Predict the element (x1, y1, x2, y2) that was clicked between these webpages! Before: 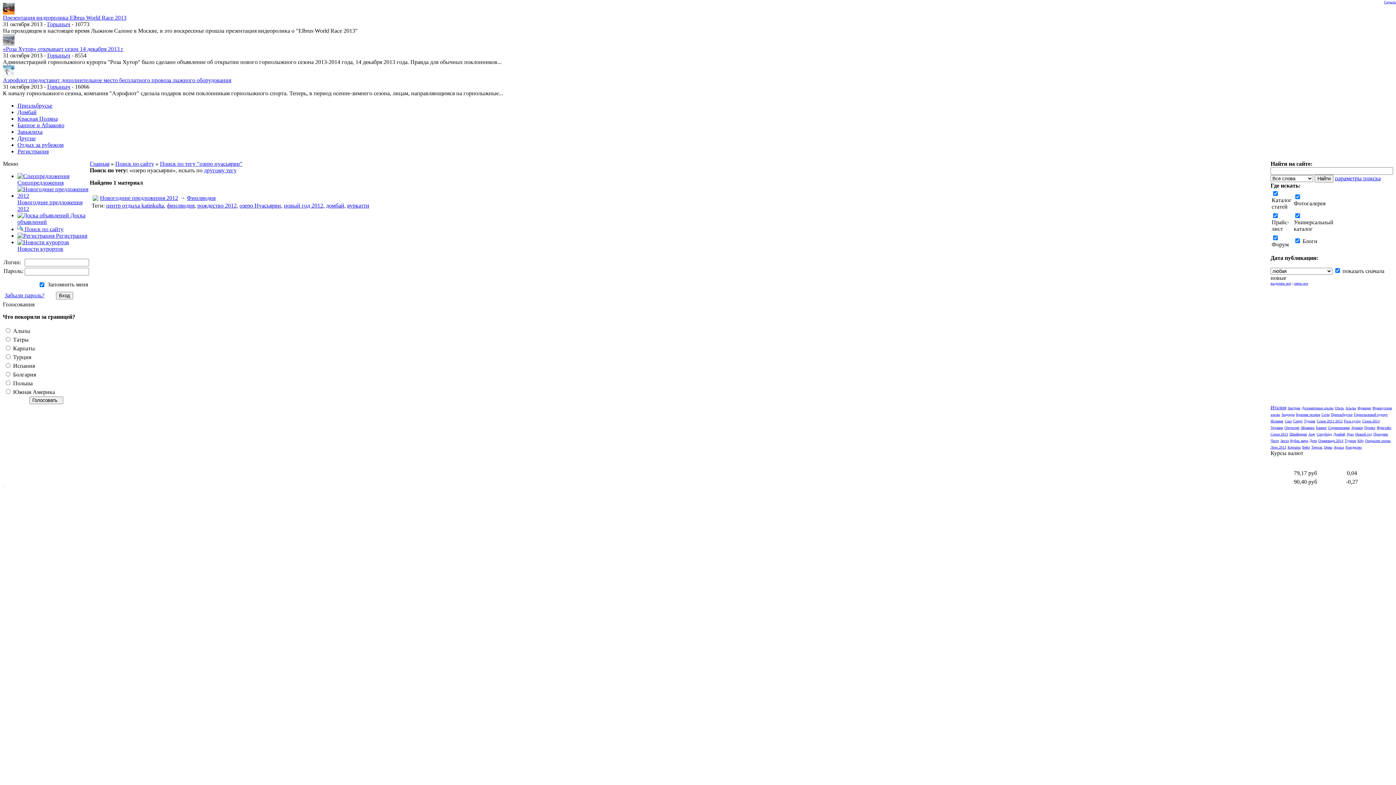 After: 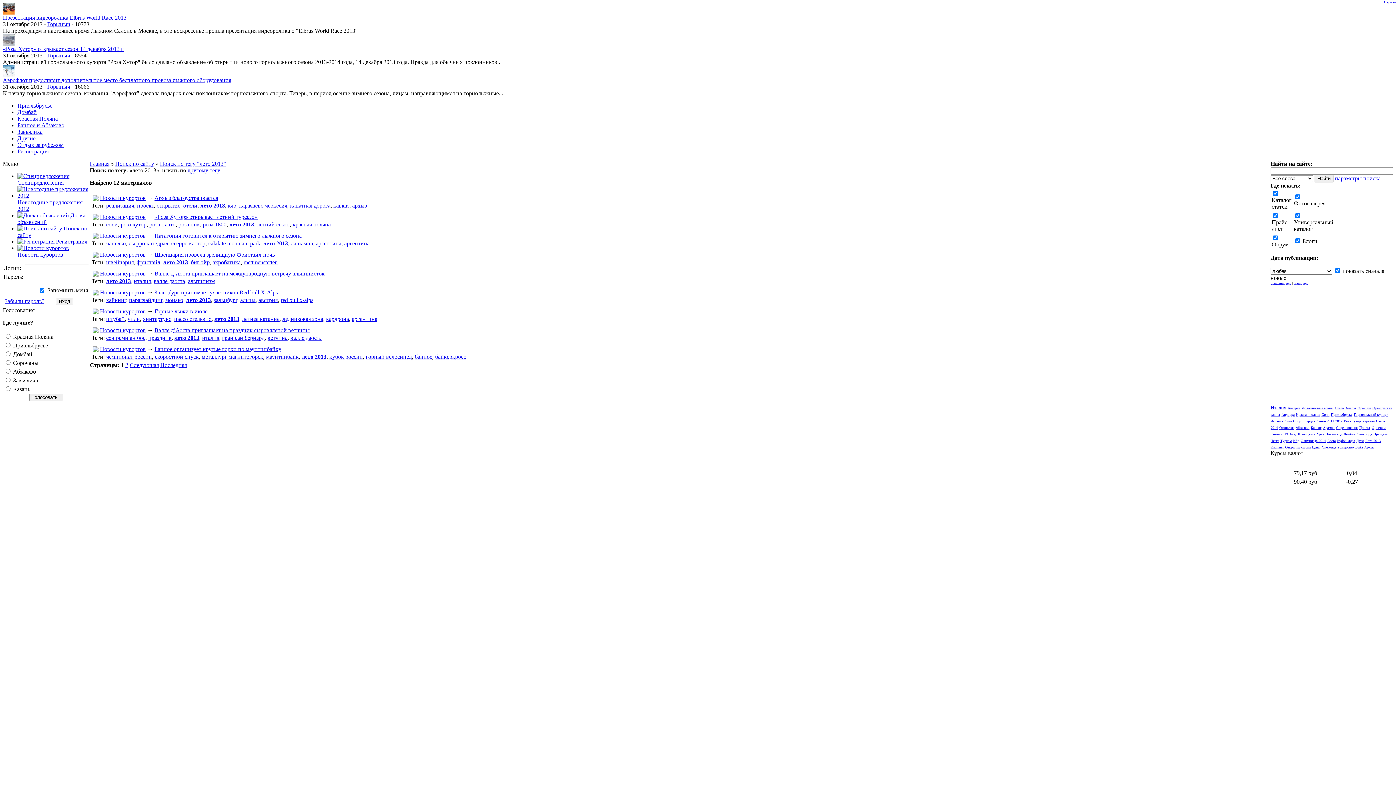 Action: label: Лето 2013 bbox: (1270, 445, 1286, 449)